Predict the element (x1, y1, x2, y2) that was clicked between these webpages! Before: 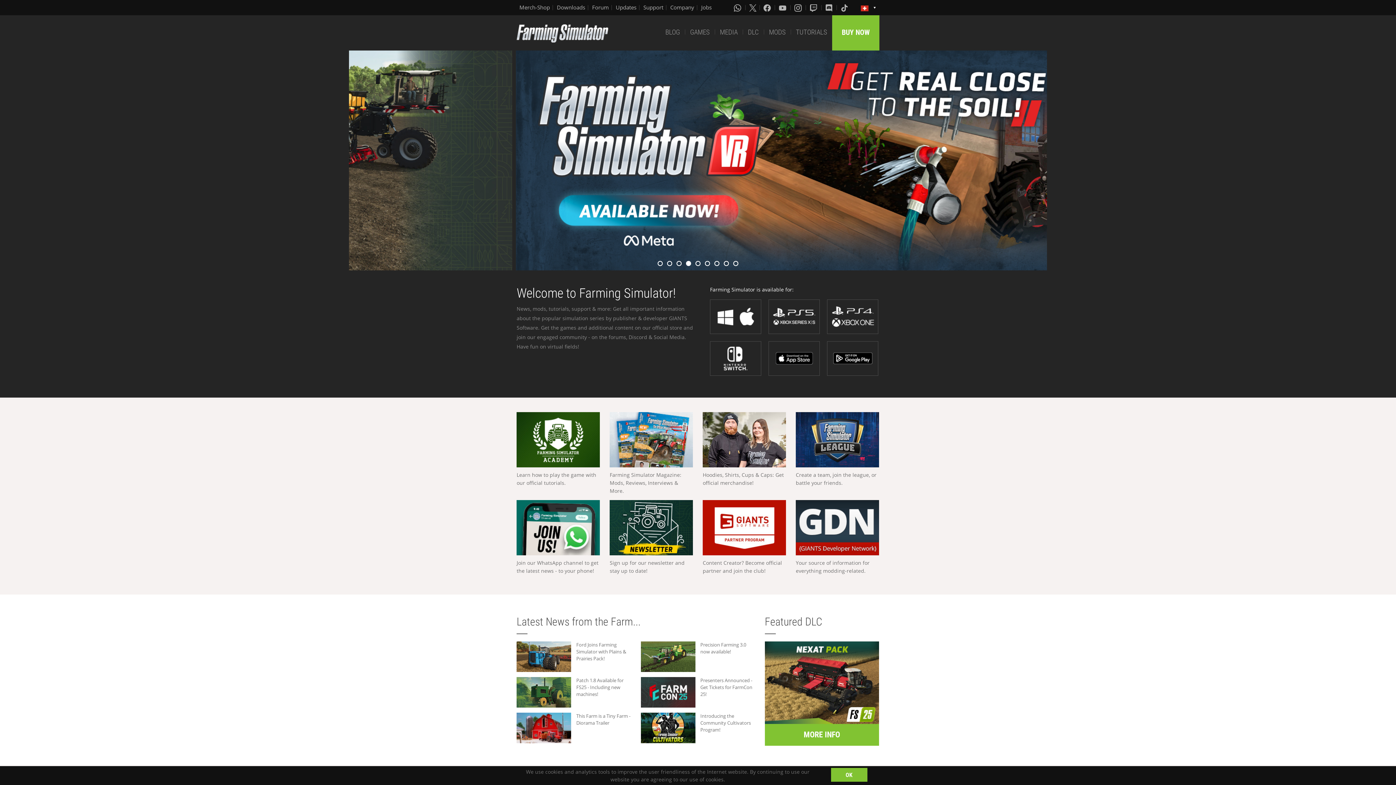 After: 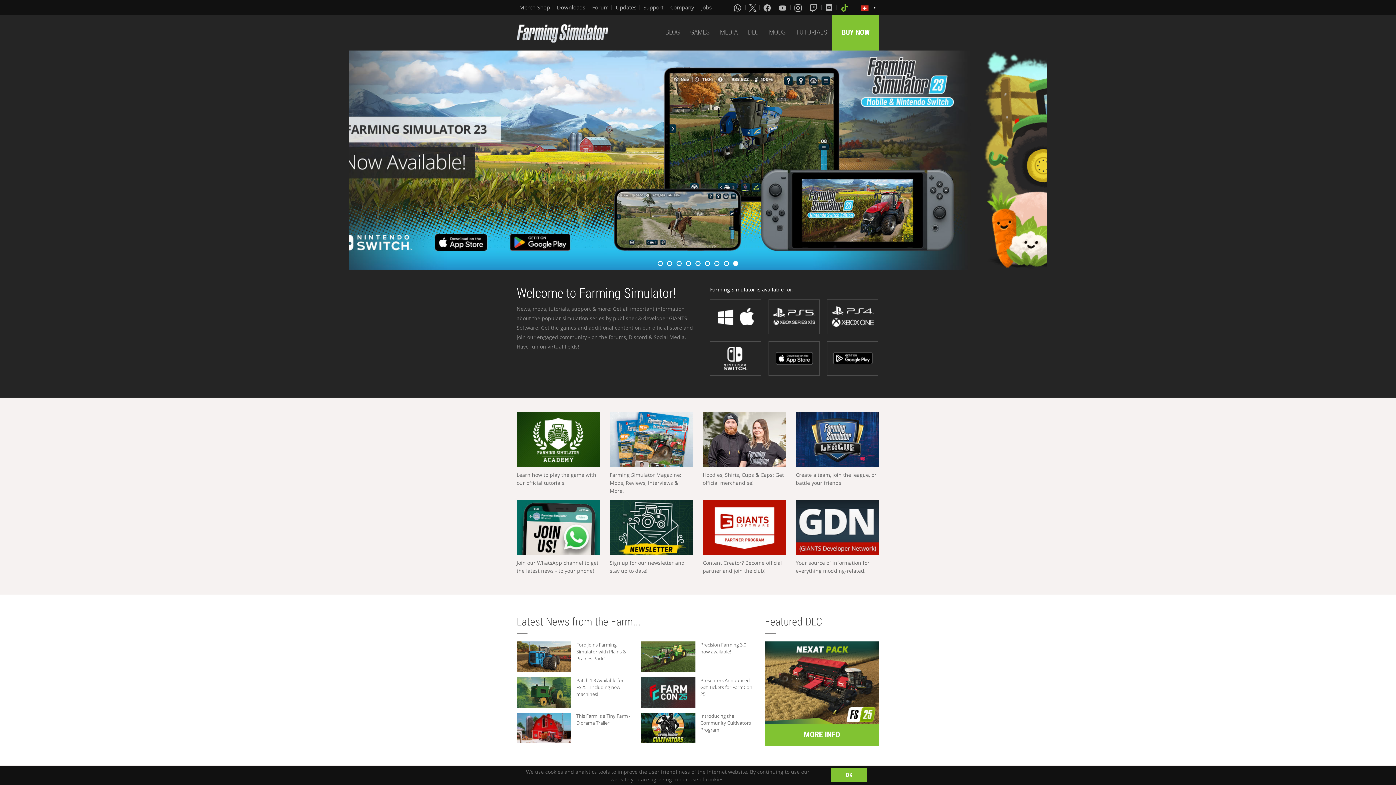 Action: bbox: (841, 3, 849, 11)